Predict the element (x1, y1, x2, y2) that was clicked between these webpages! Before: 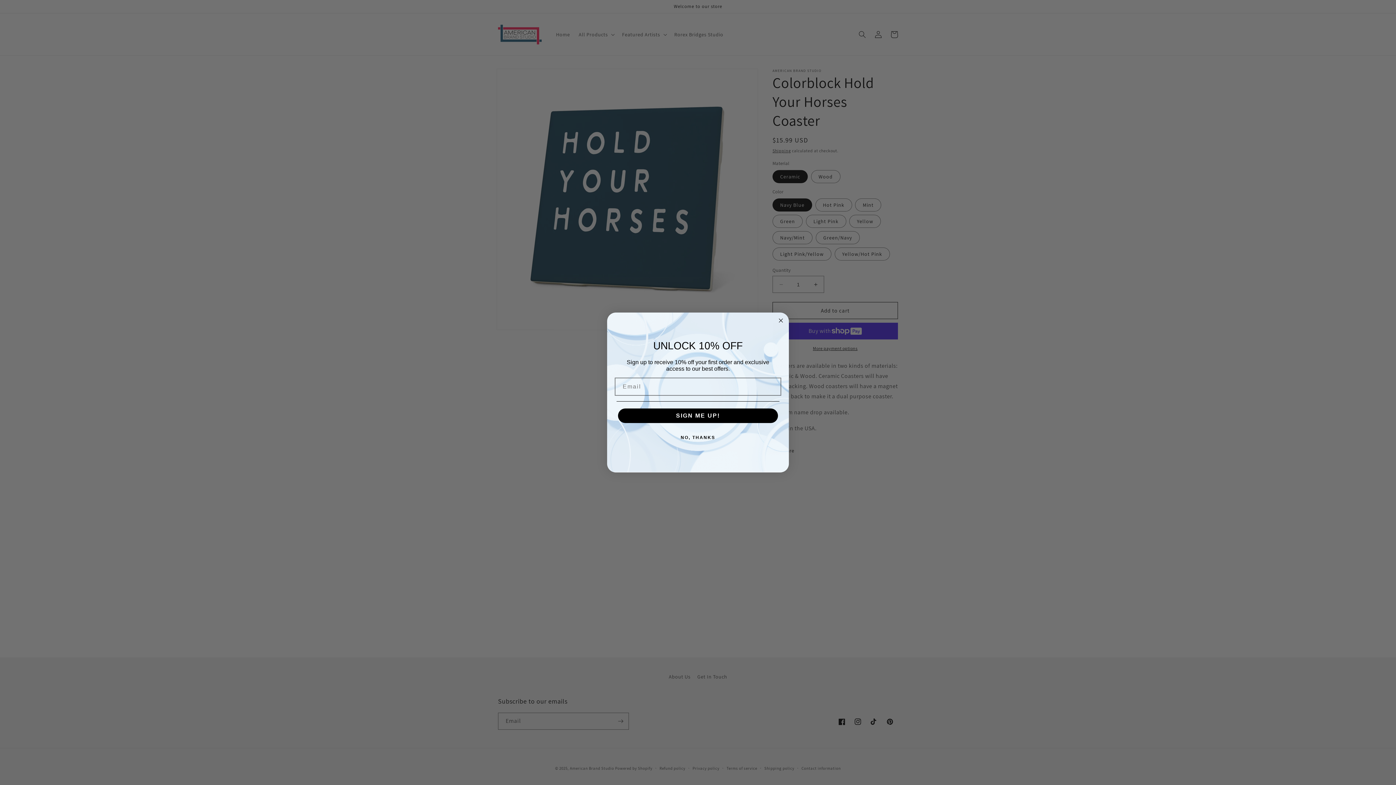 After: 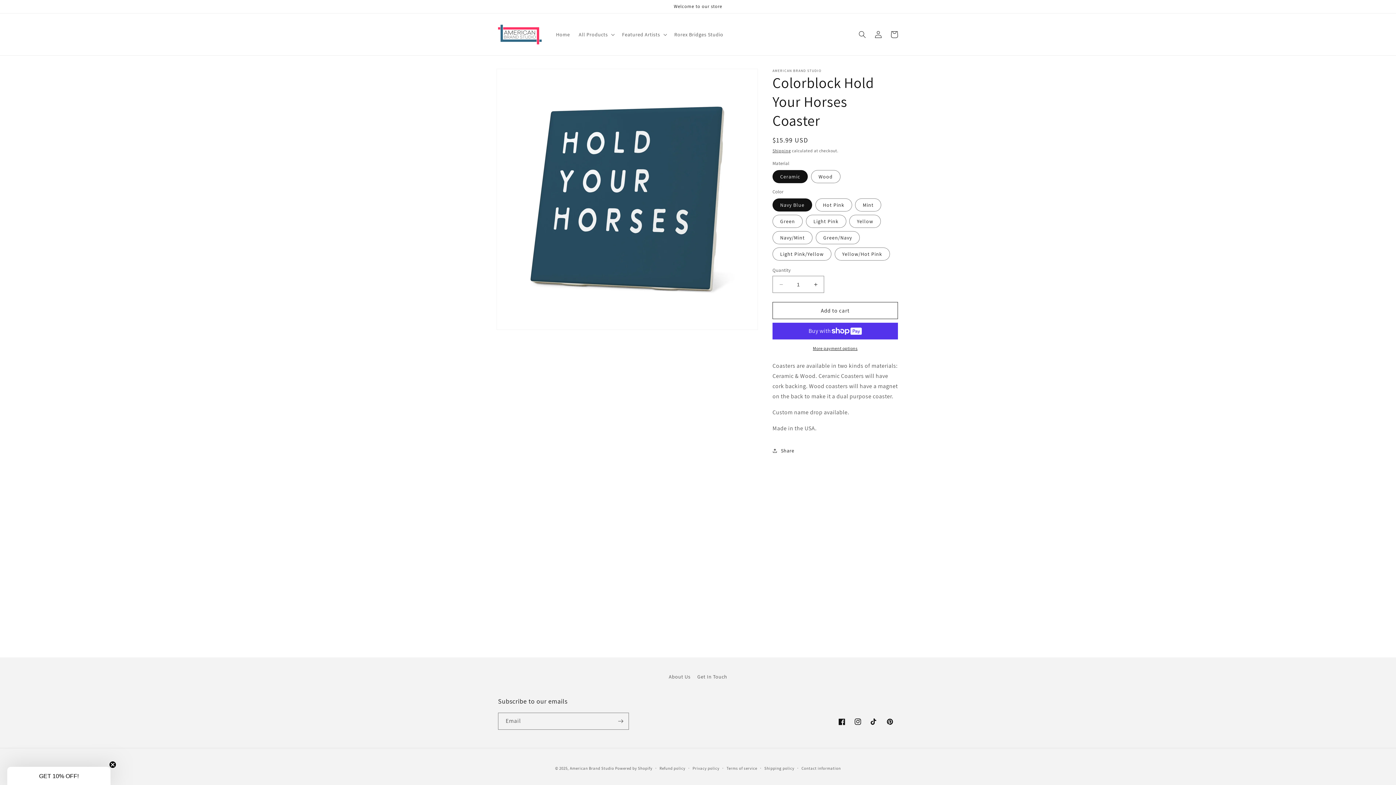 Action: label: Close dialog bbox: (776, 316, 785, 325)